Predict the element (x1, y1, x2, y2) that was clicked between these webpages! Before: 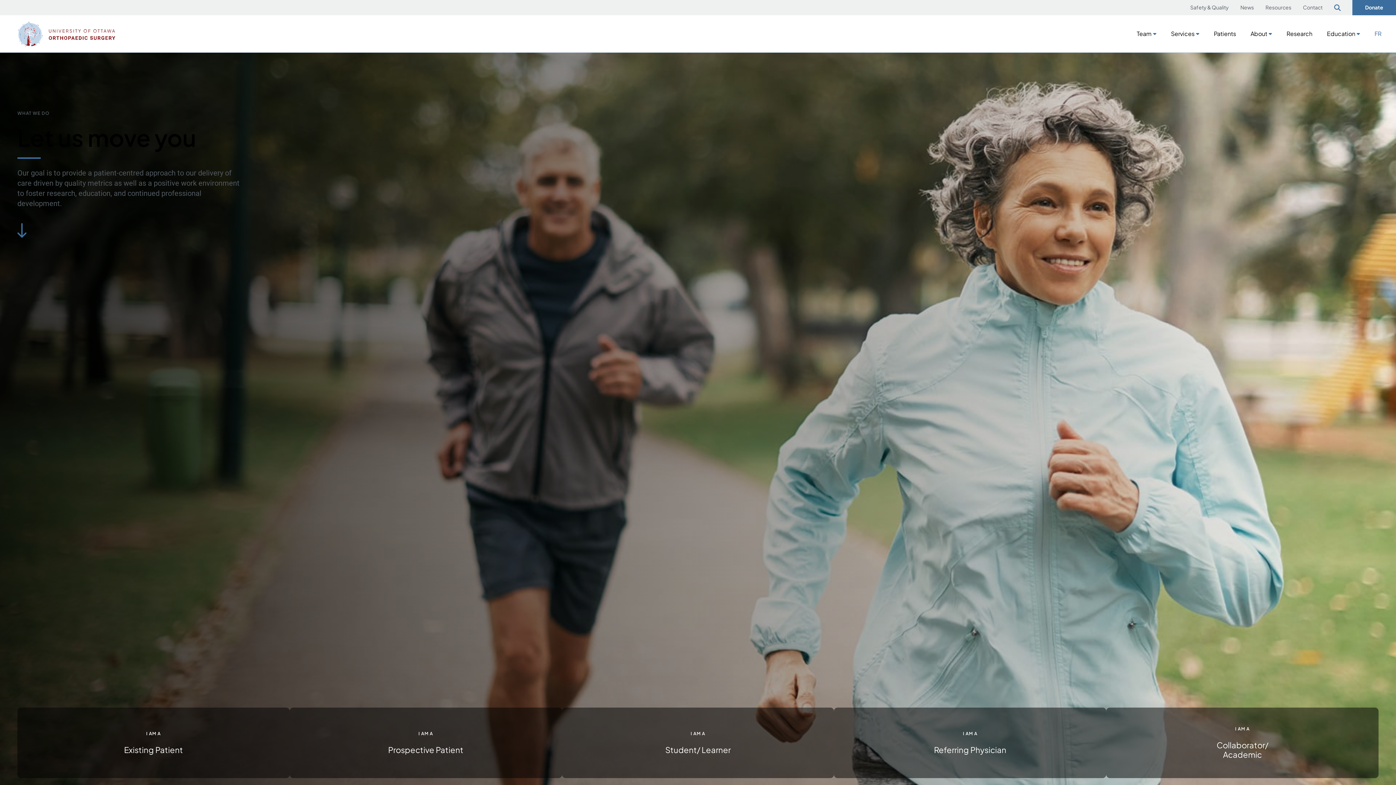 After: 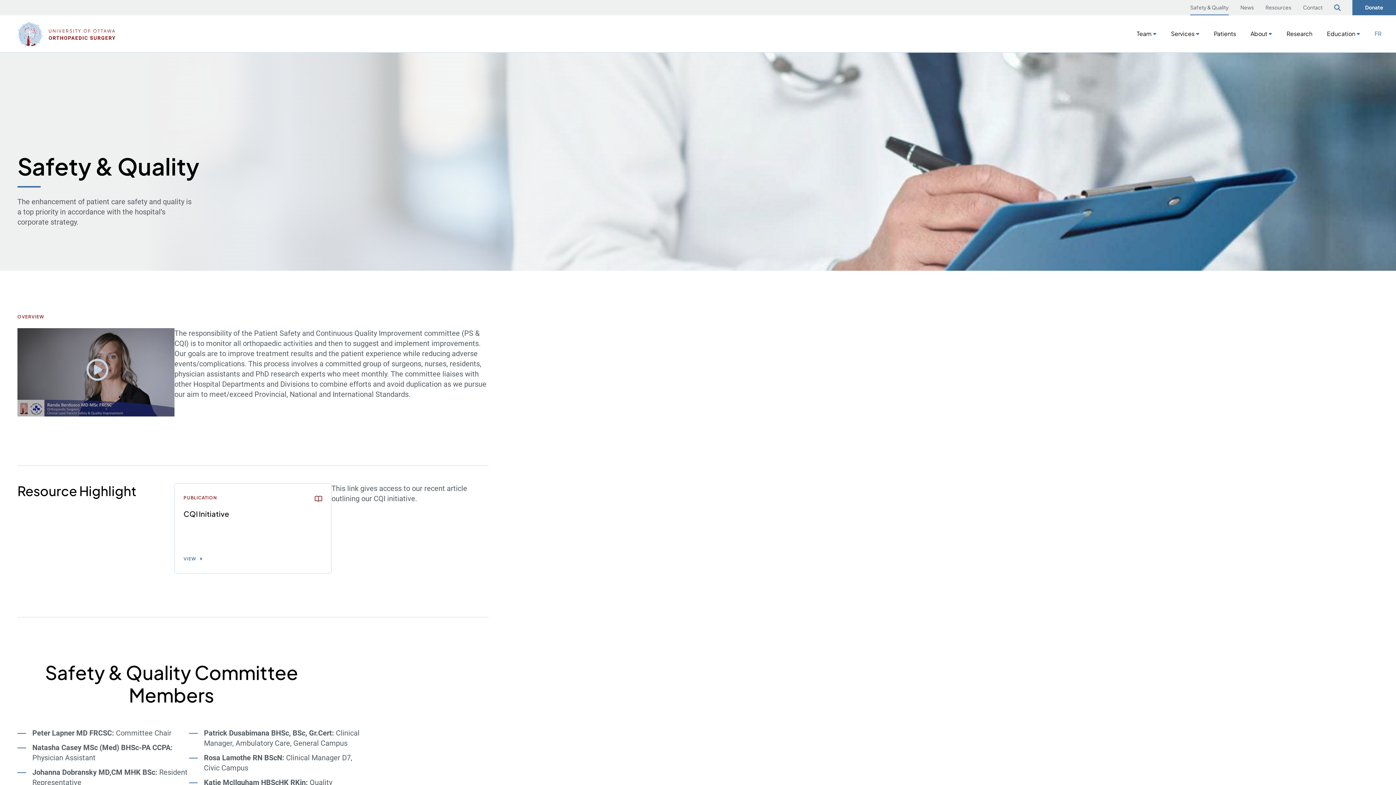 Action: label: Safety & Quality bbox: (1190, 0, 1229, 14)